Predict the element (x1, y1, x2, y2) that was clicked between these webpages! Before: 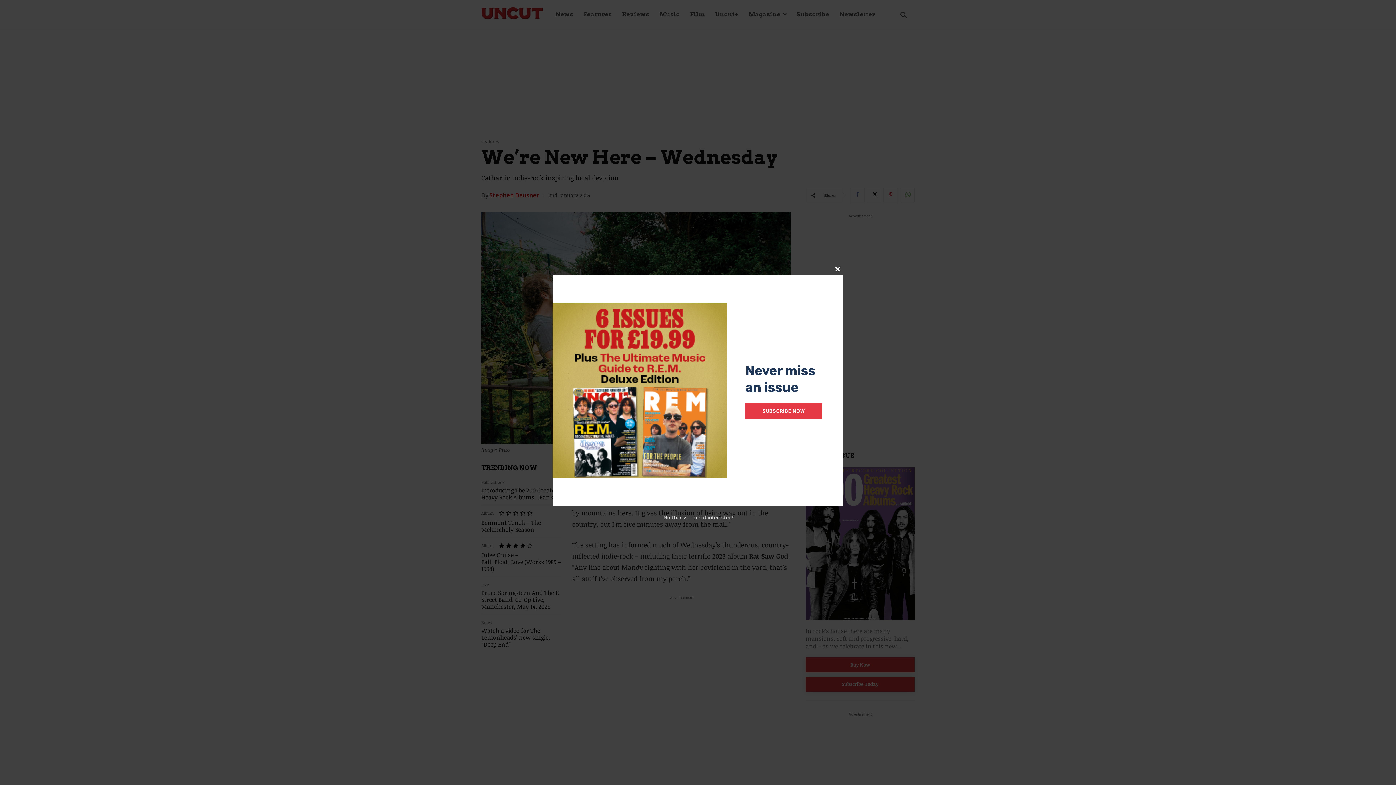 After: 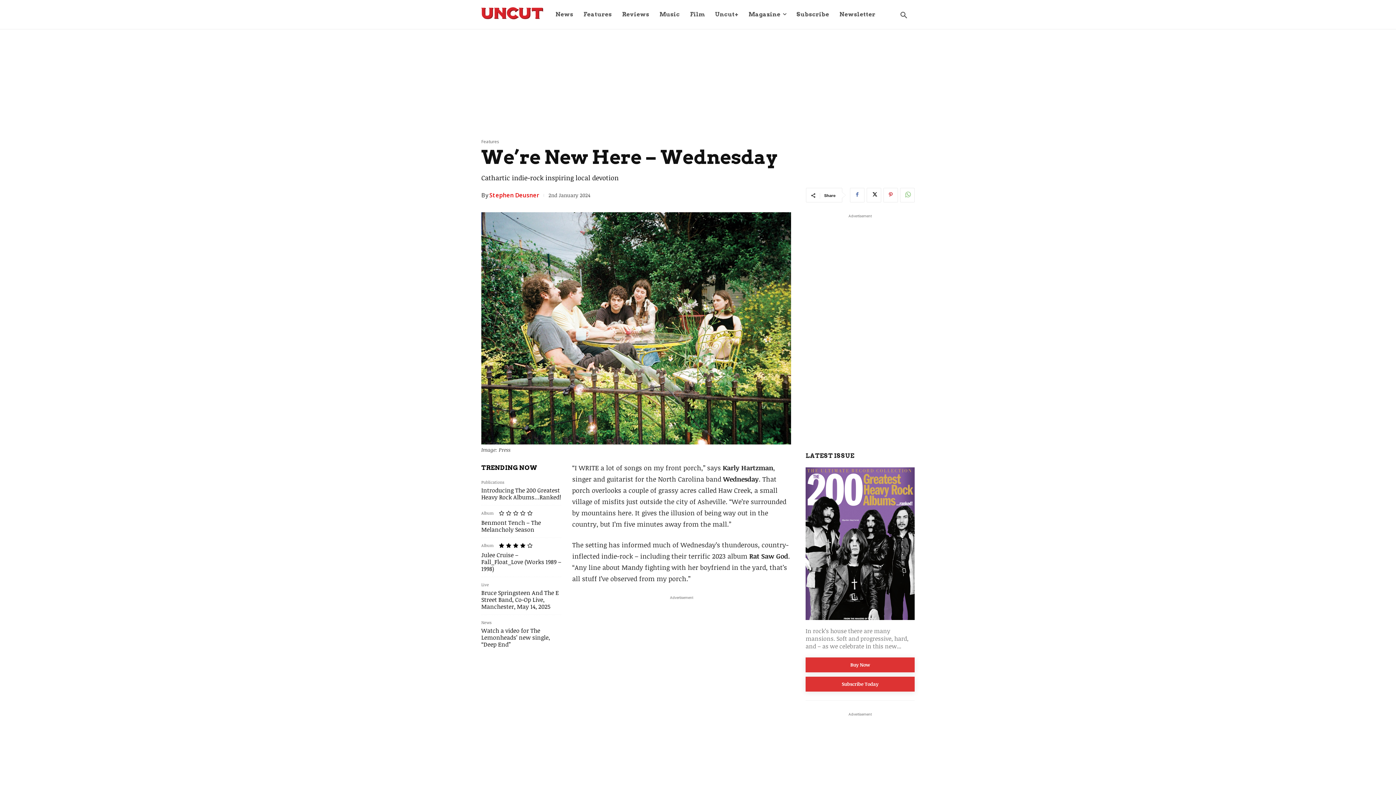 Action: label: No thanks, I’m not interested! bbox: (663, 514, 732, 521)